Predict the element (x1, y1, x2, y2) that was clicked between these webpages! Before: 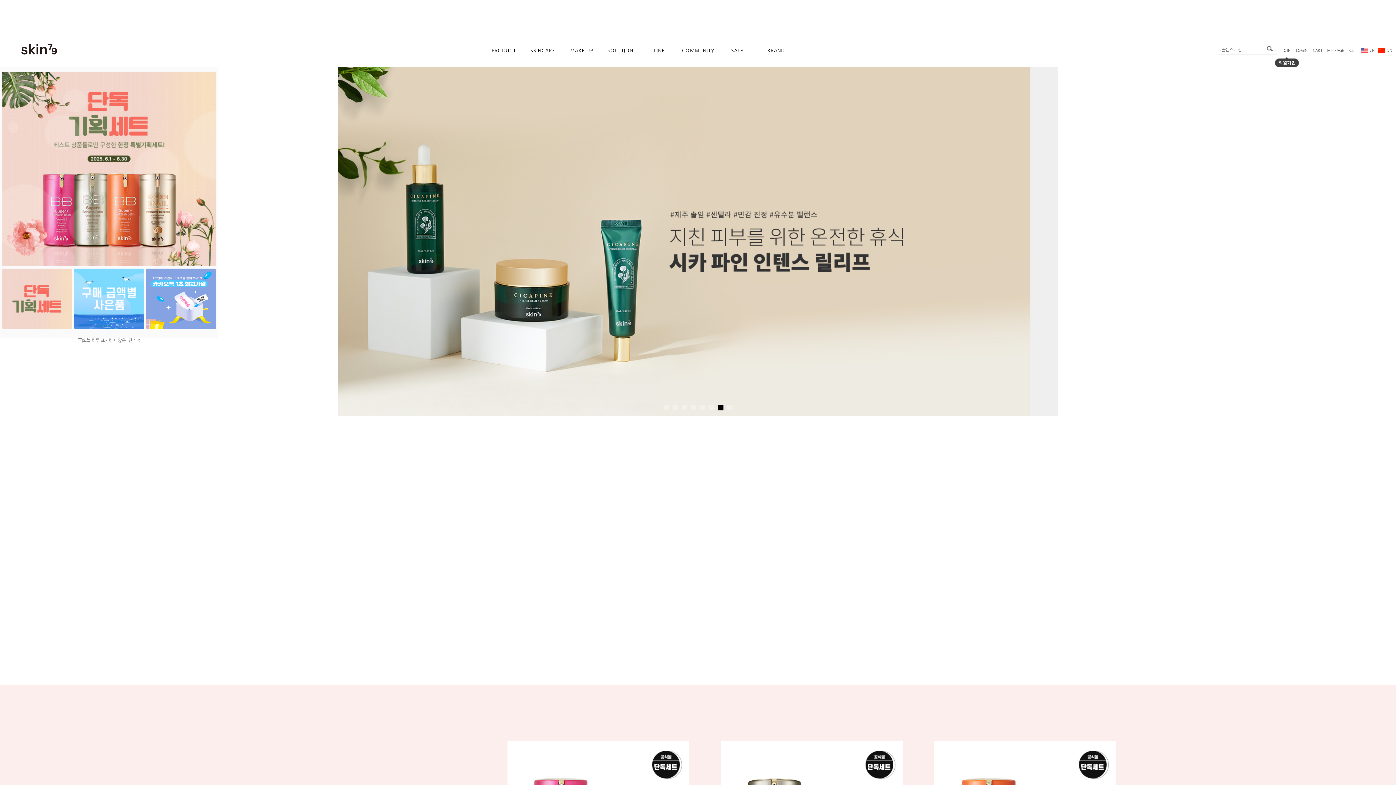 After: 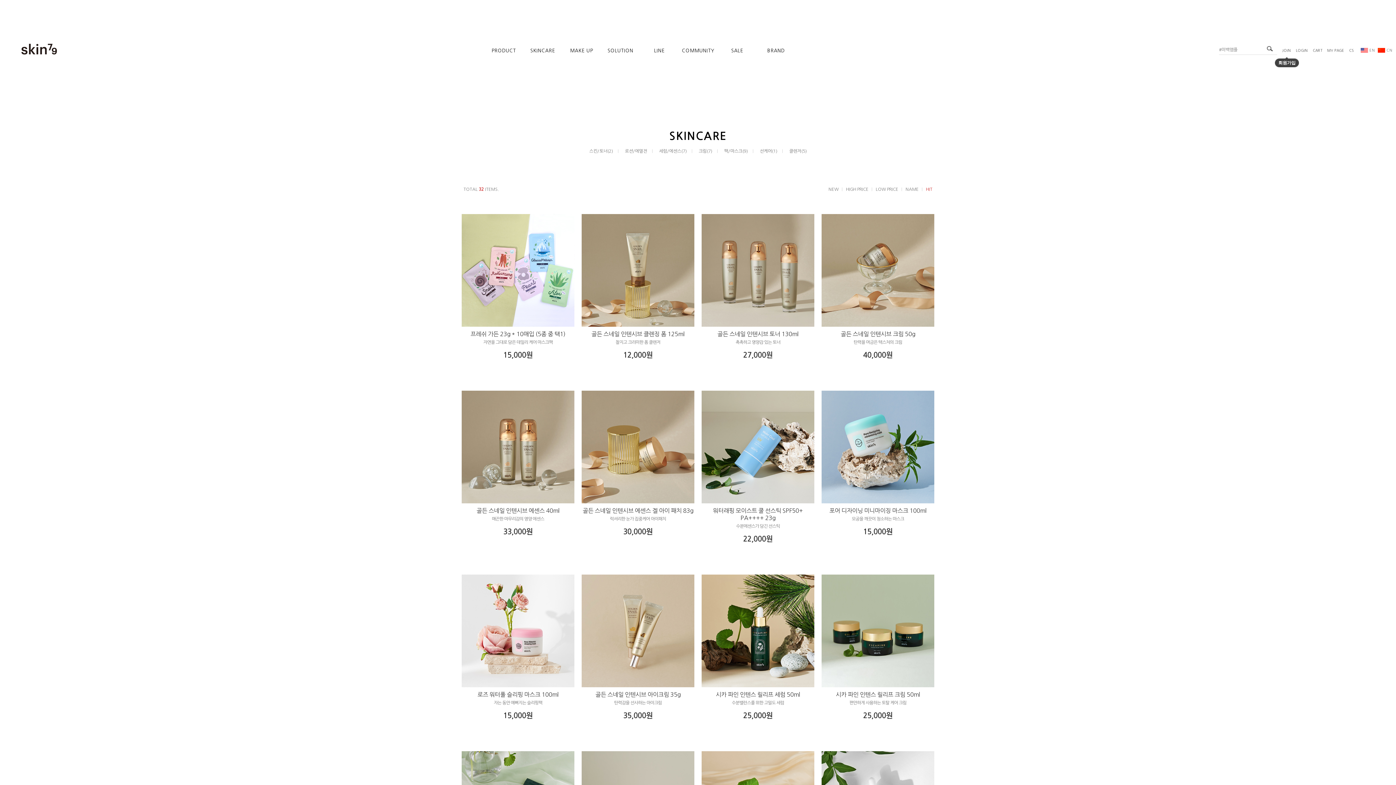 Action: bbox: (526, 42, 559, 55) label: SKINCARE